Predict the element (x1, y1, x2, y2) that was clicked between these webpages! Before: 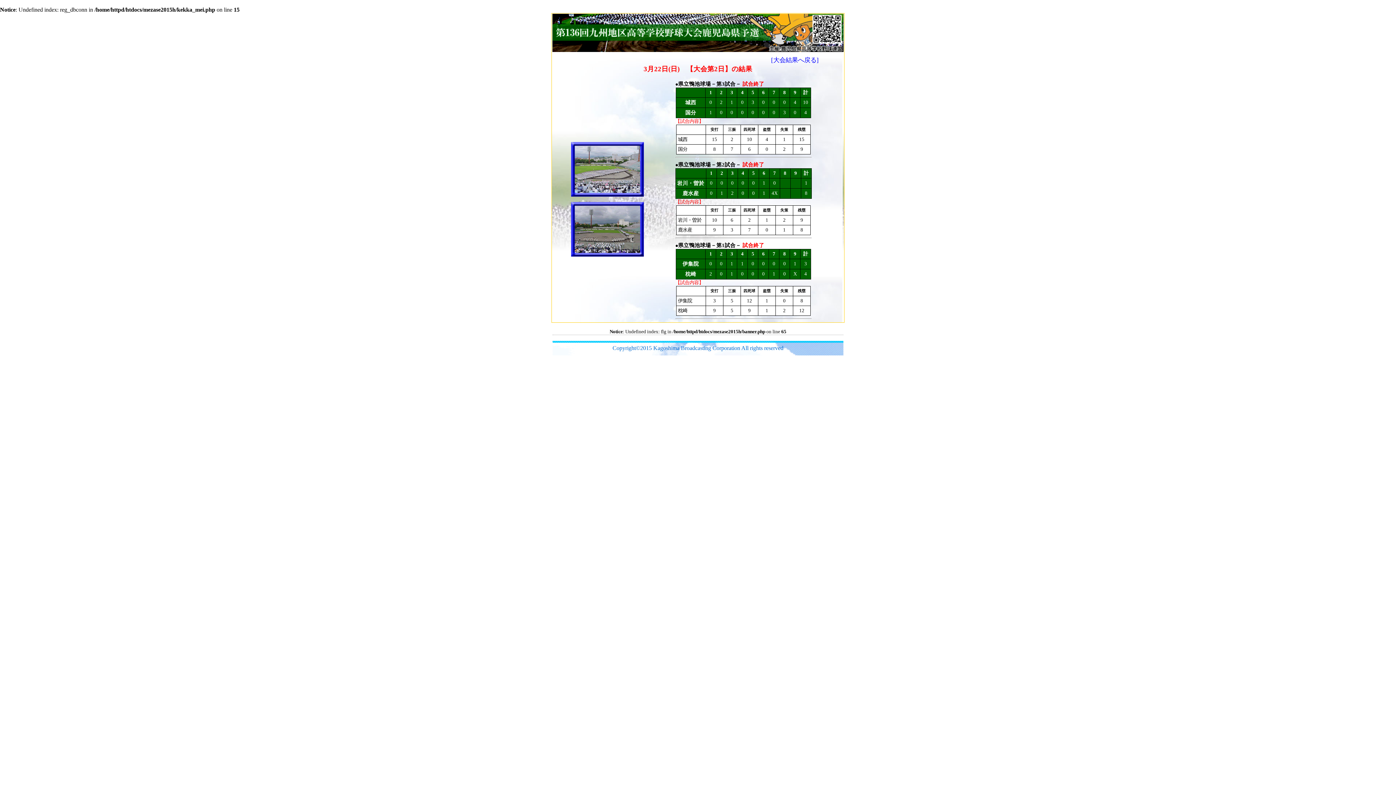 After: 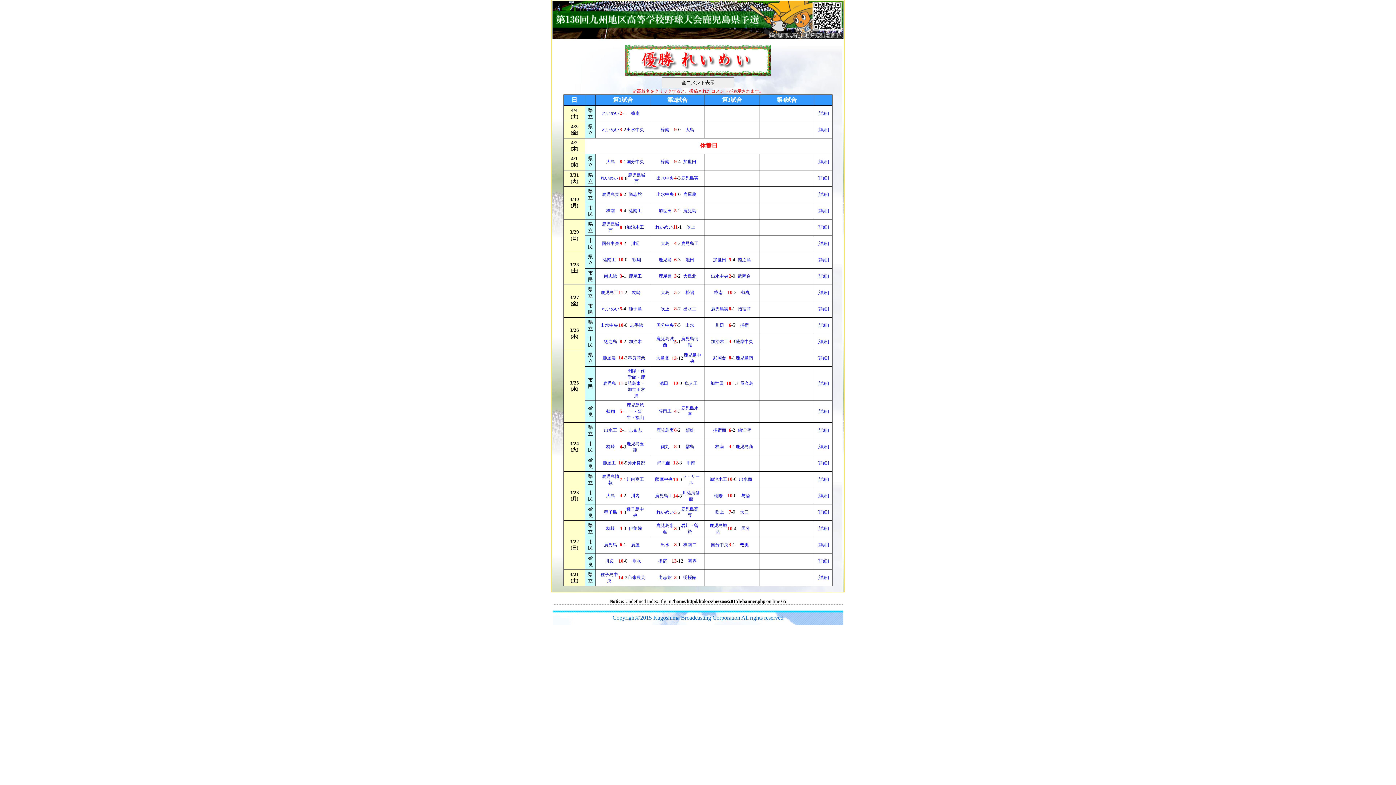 Action: label: [大会結果へ戻る] bbox: (771, 58, 818, 63)